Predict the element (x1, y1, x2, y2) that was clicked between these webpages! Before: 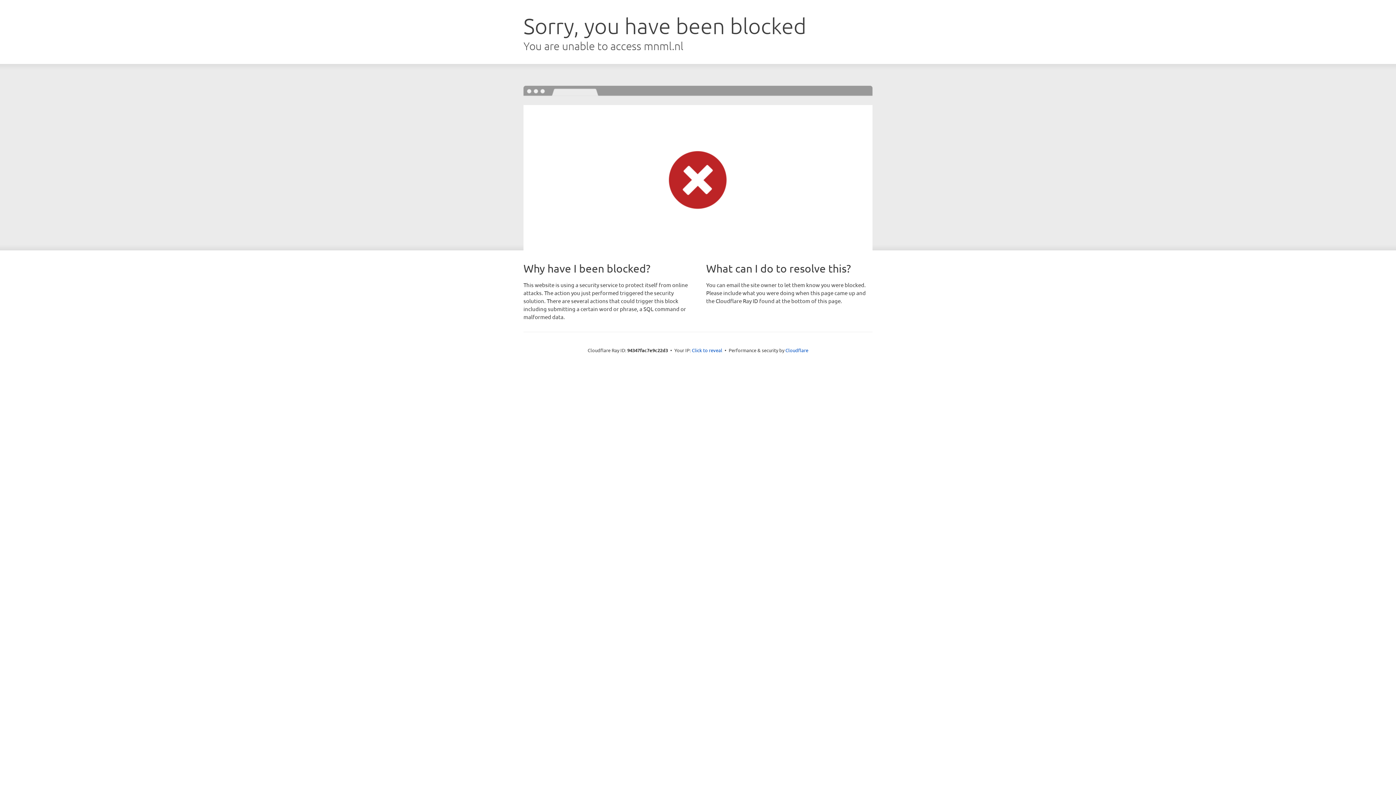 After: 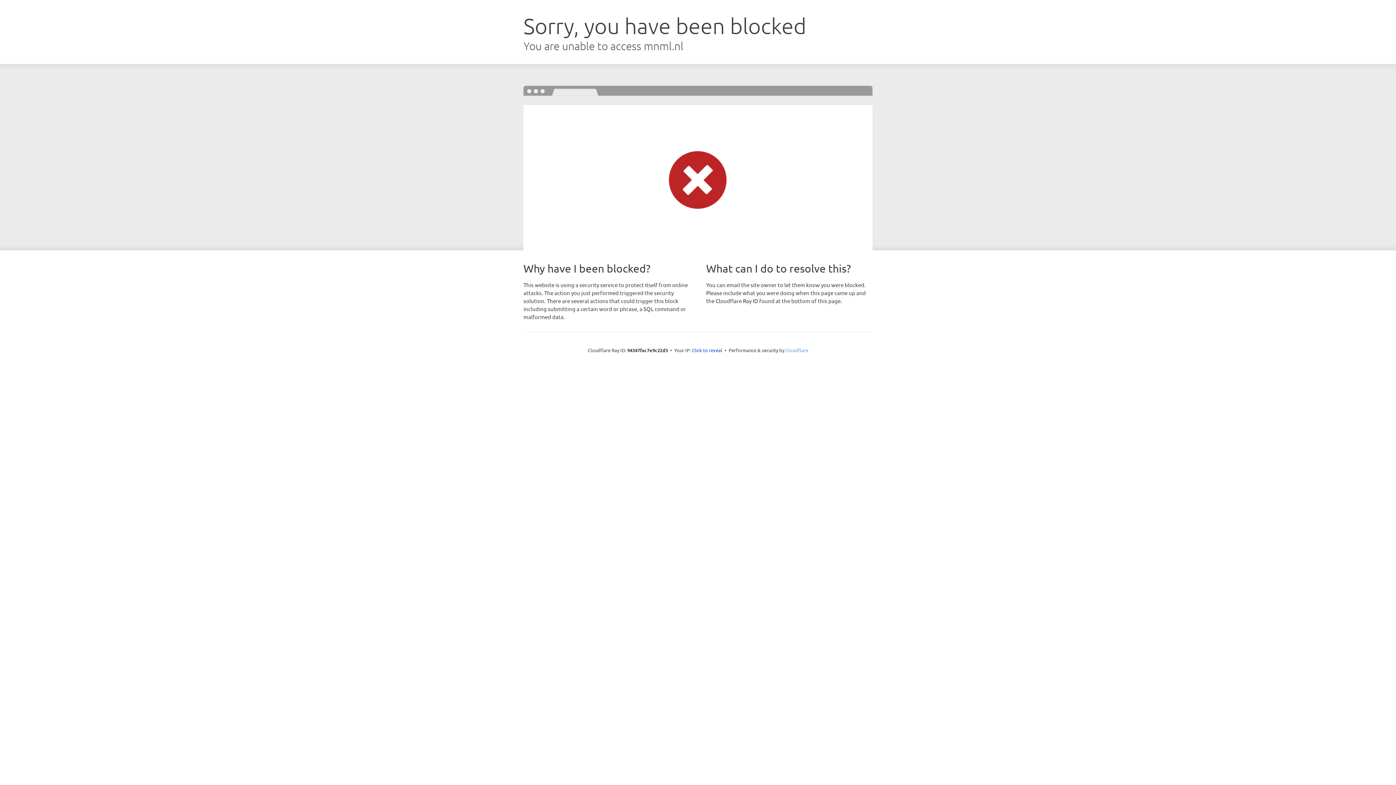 Action: bbox: (785, 347, 808, 353) label: Cloudflare